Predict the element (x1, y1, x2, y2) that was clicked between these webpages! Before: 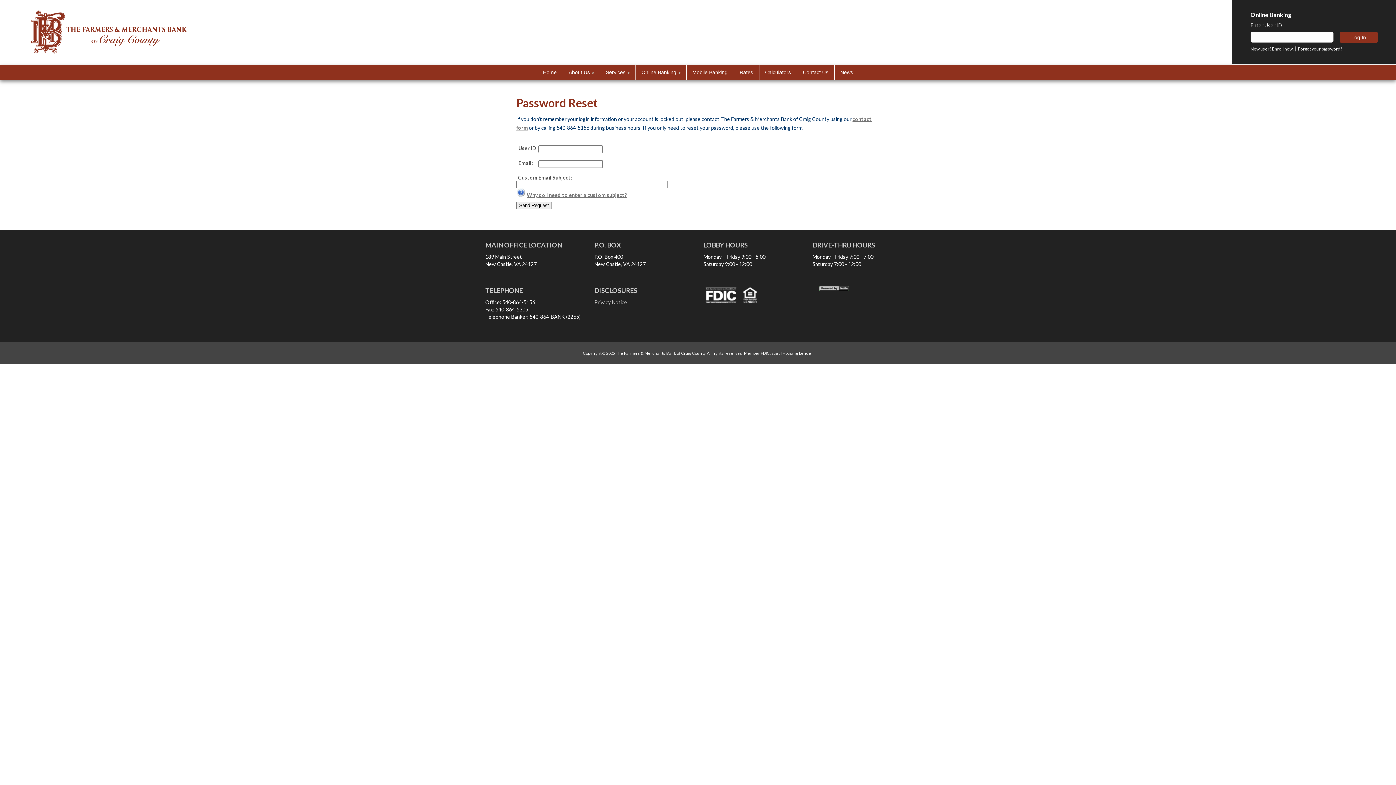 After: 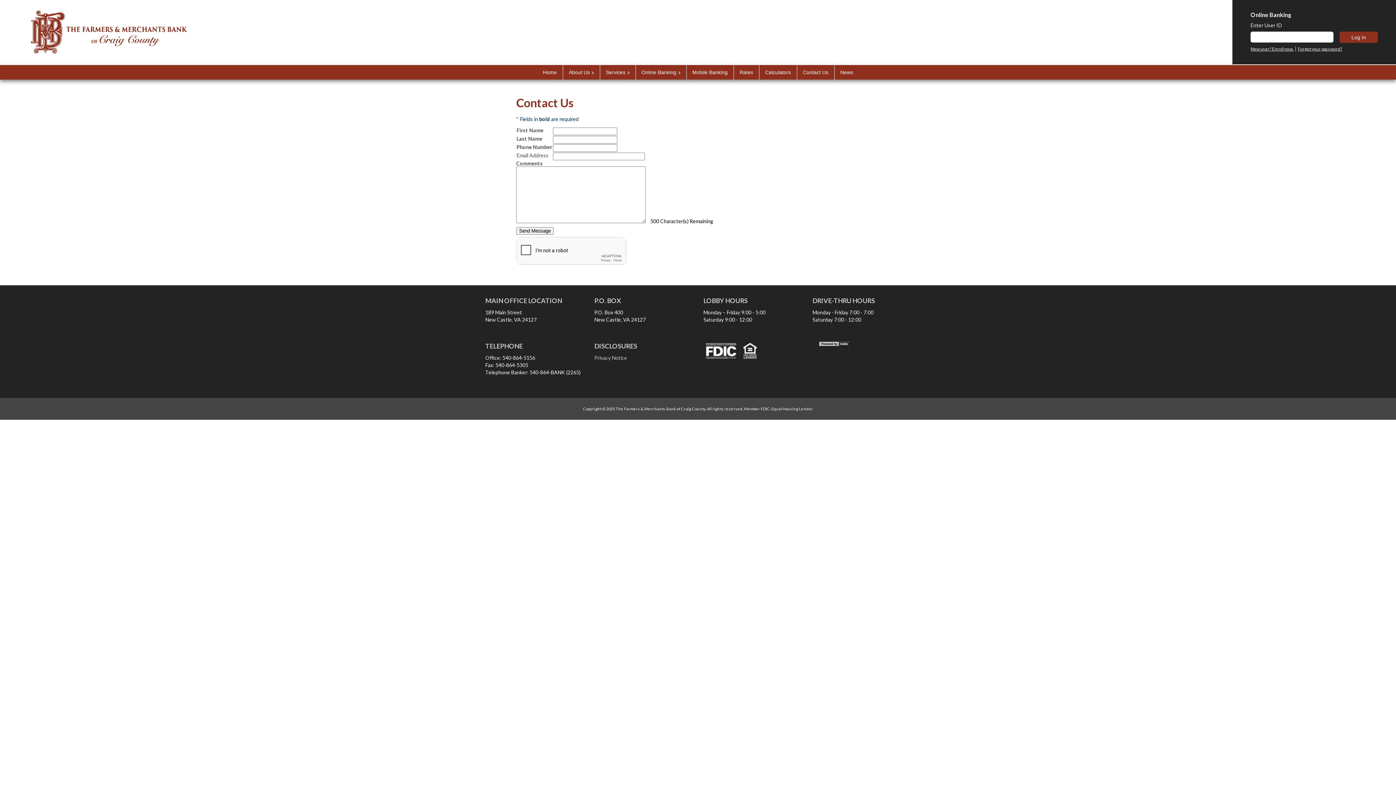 Action: bbox: (800, 66, 831, 77) label: Contact Us